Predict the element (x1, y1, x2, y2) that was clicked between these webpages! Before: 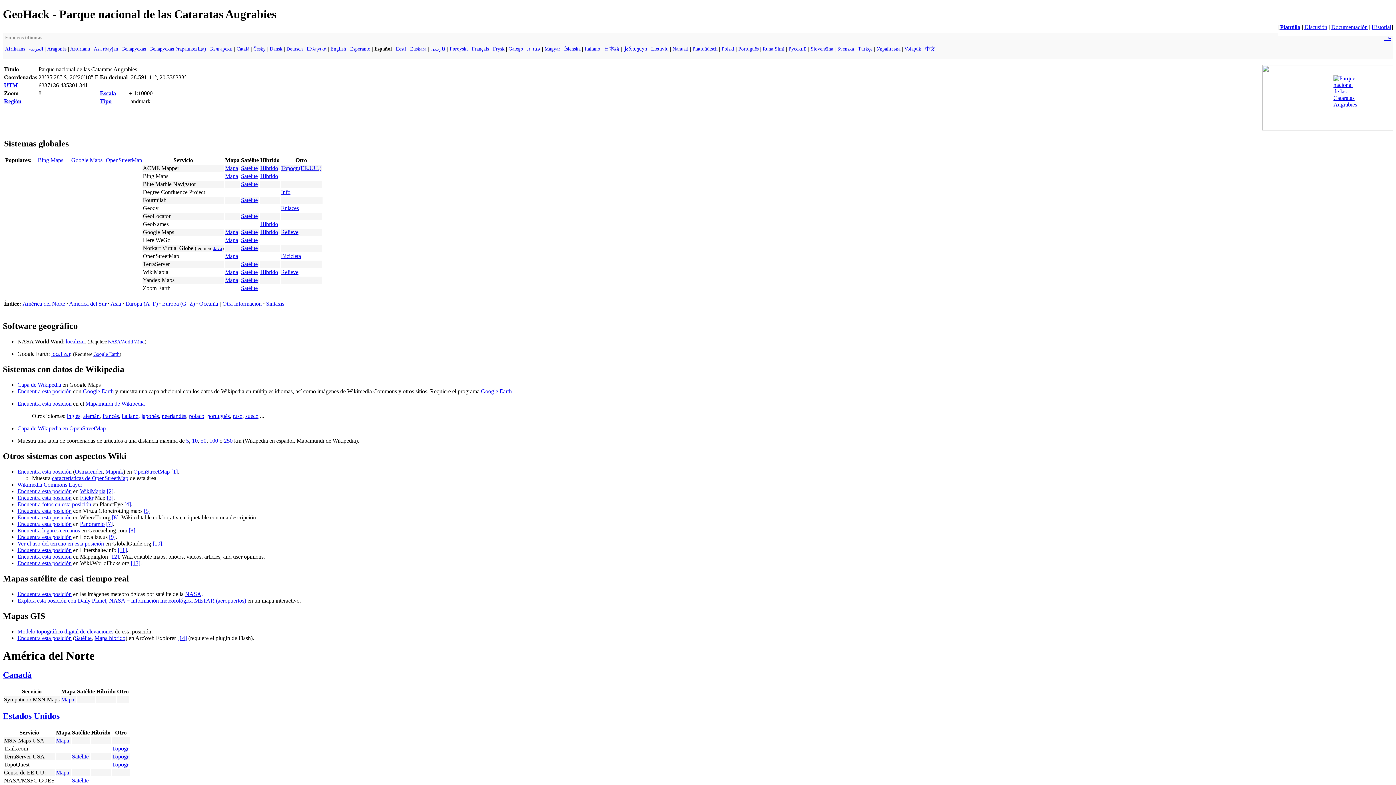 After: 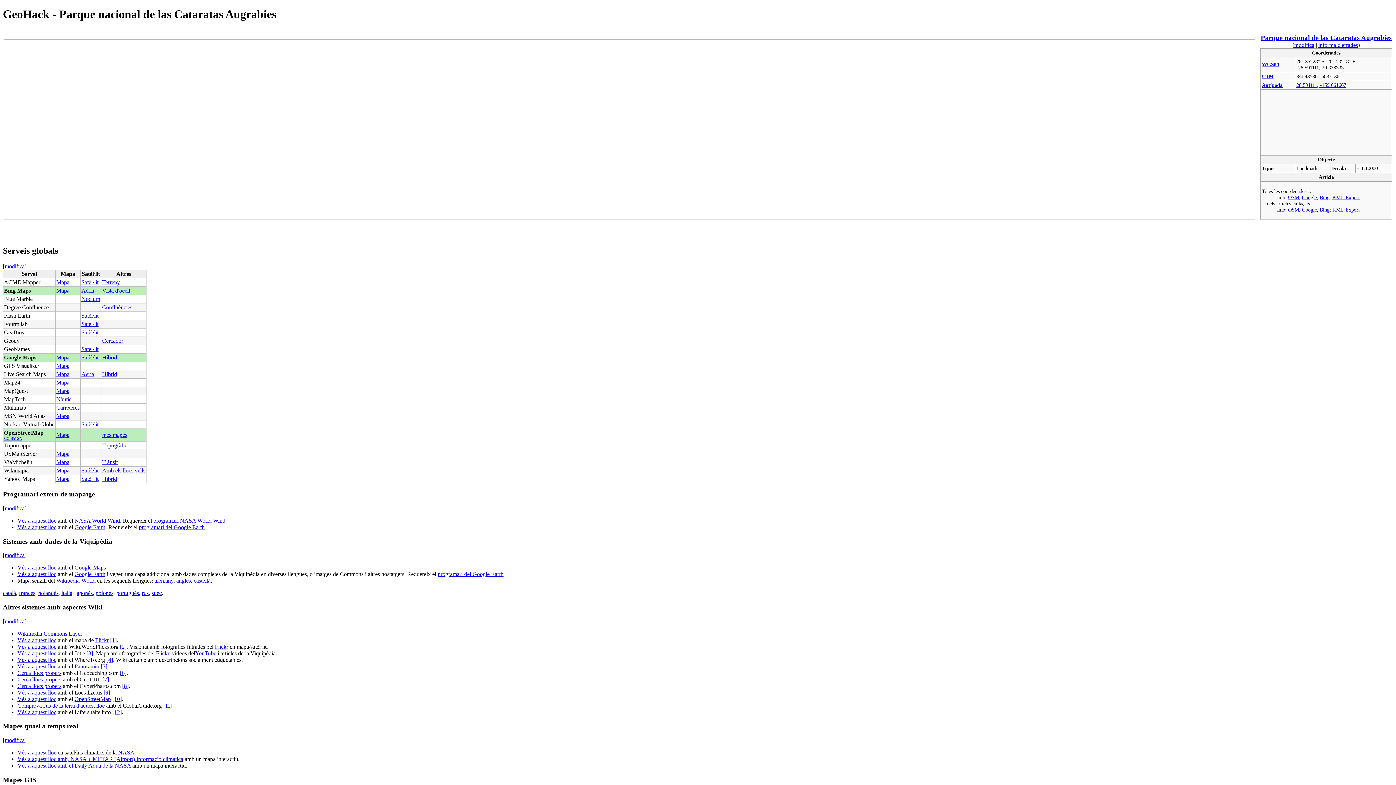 Action: bbox: (236, 46, 249, 51) label: Català